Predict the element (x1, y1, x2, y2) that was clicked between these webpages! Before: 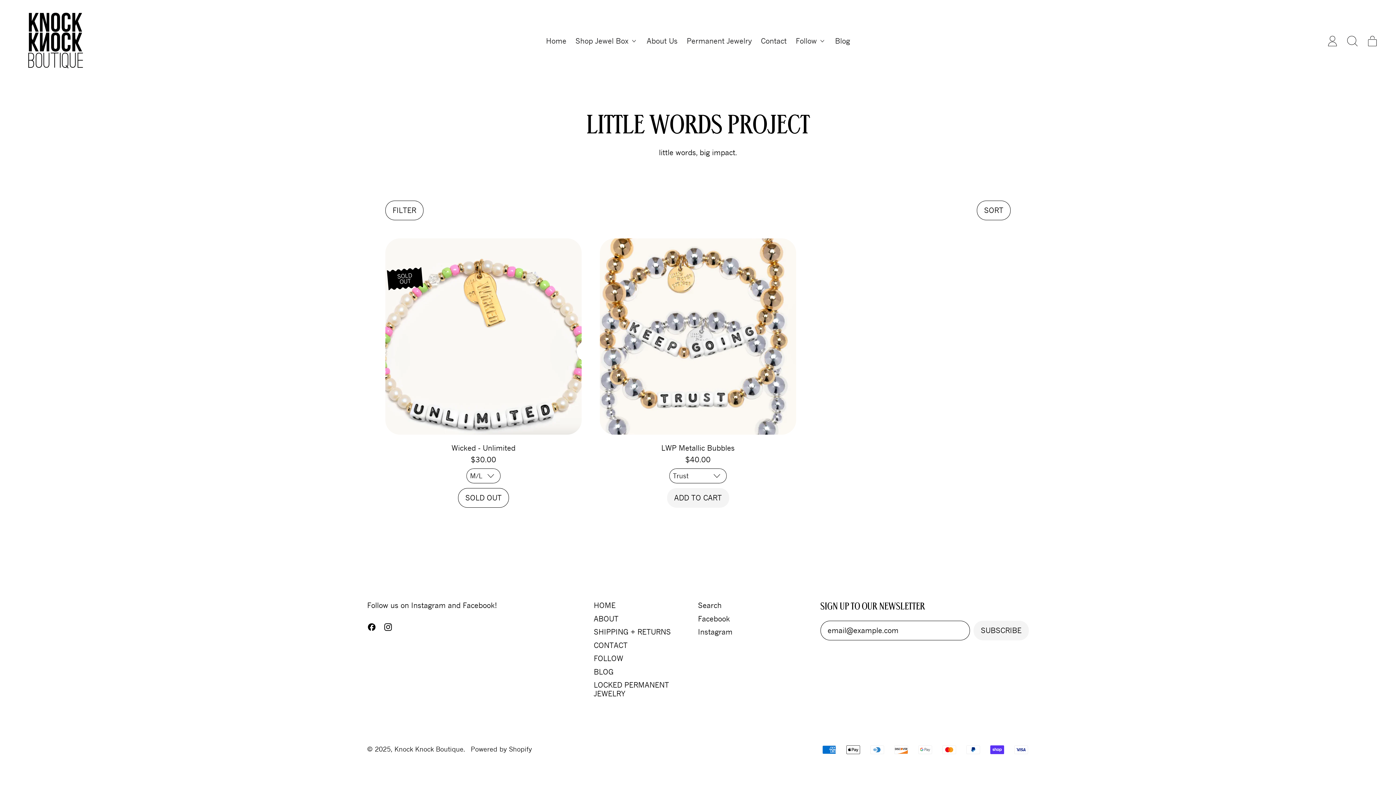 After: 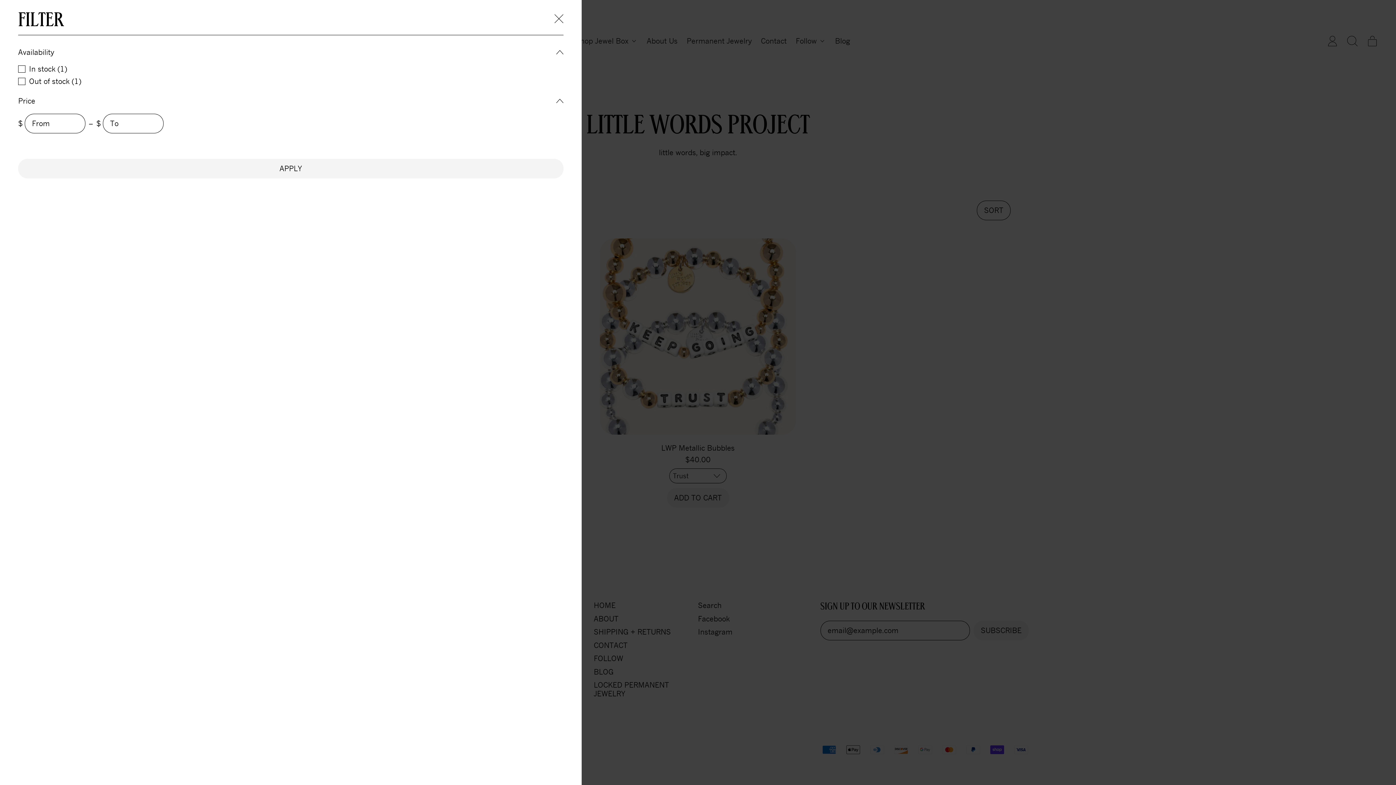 Action: bbox: (385, 200, 423, 220) label: FILTER